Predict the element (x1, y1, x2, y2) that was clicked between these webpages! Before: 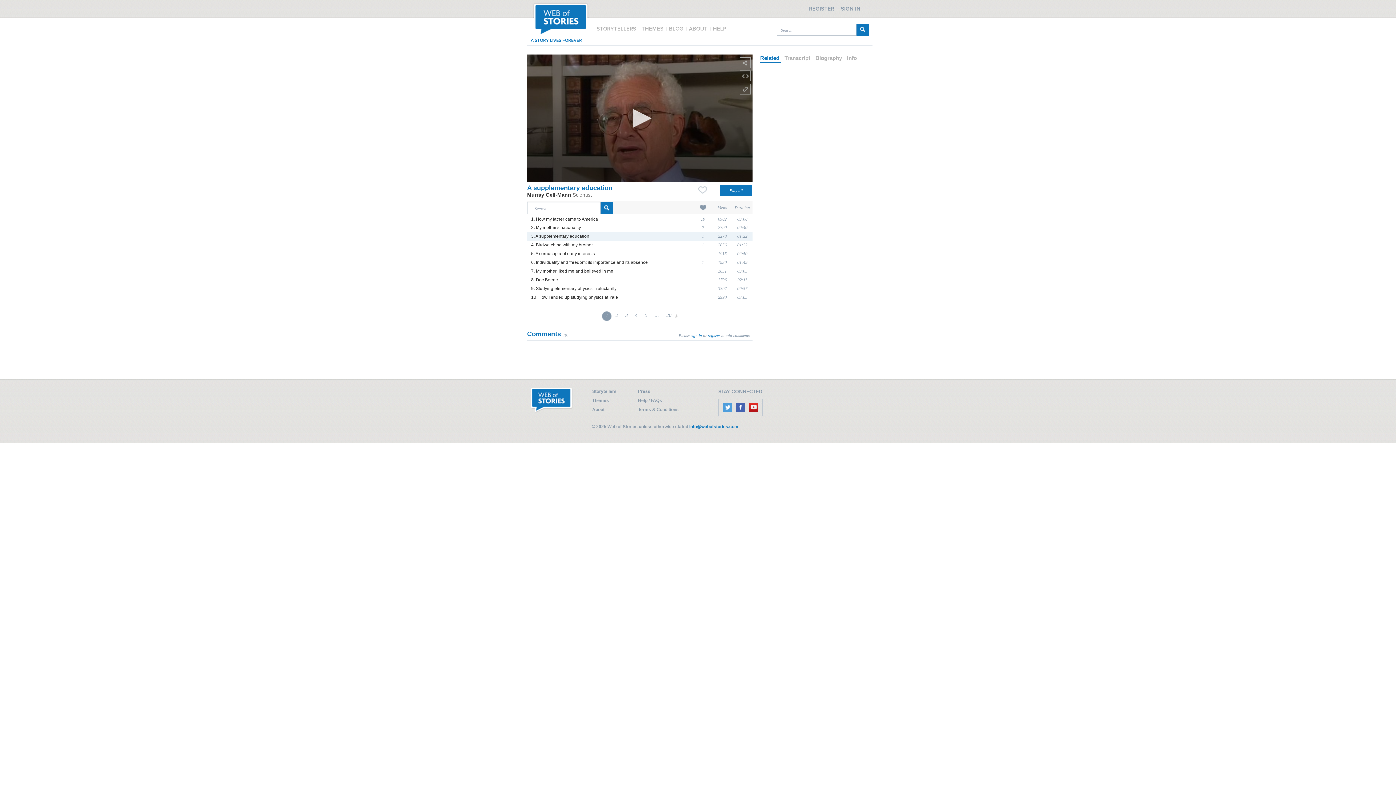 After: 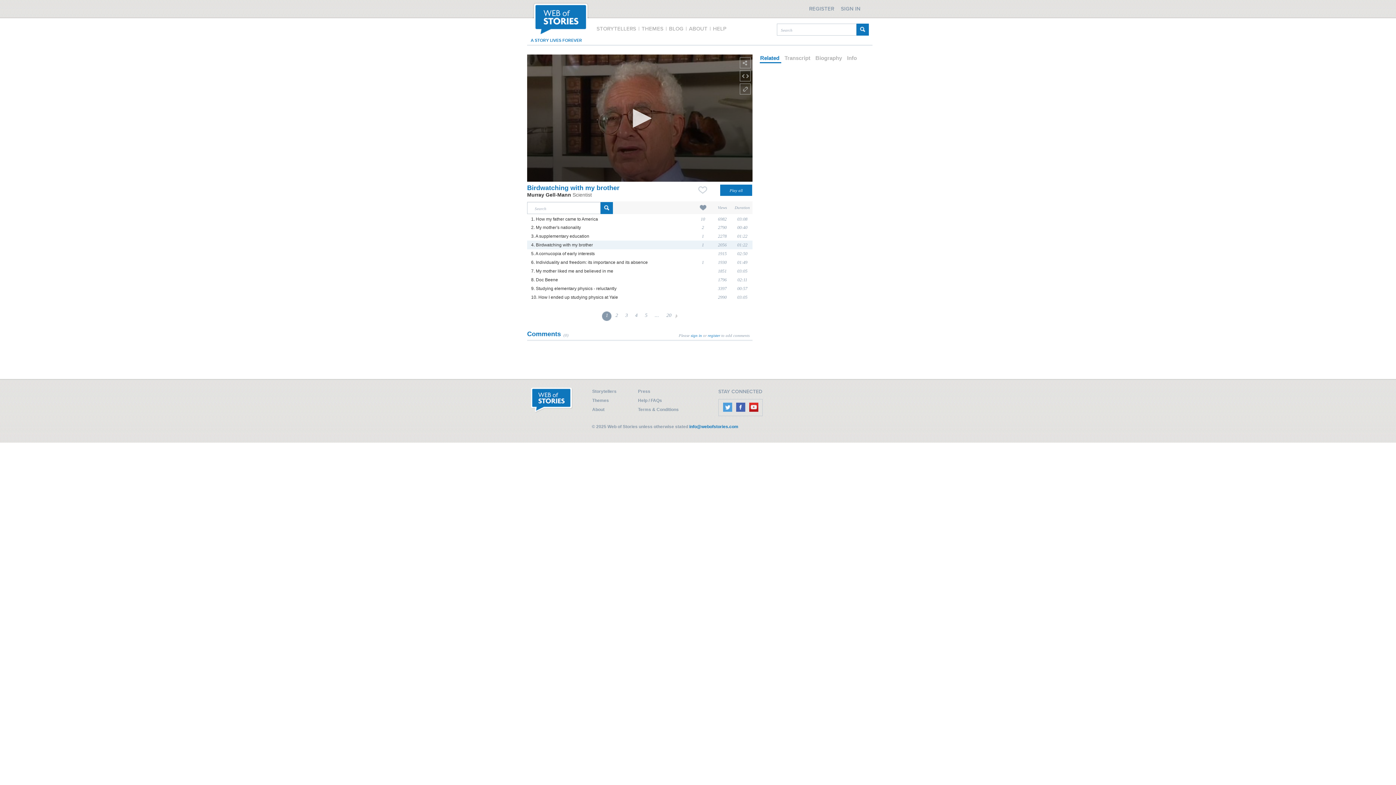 Action: label: 4. Birdwatching with my brother bbox: (531, 242, 593, 247)